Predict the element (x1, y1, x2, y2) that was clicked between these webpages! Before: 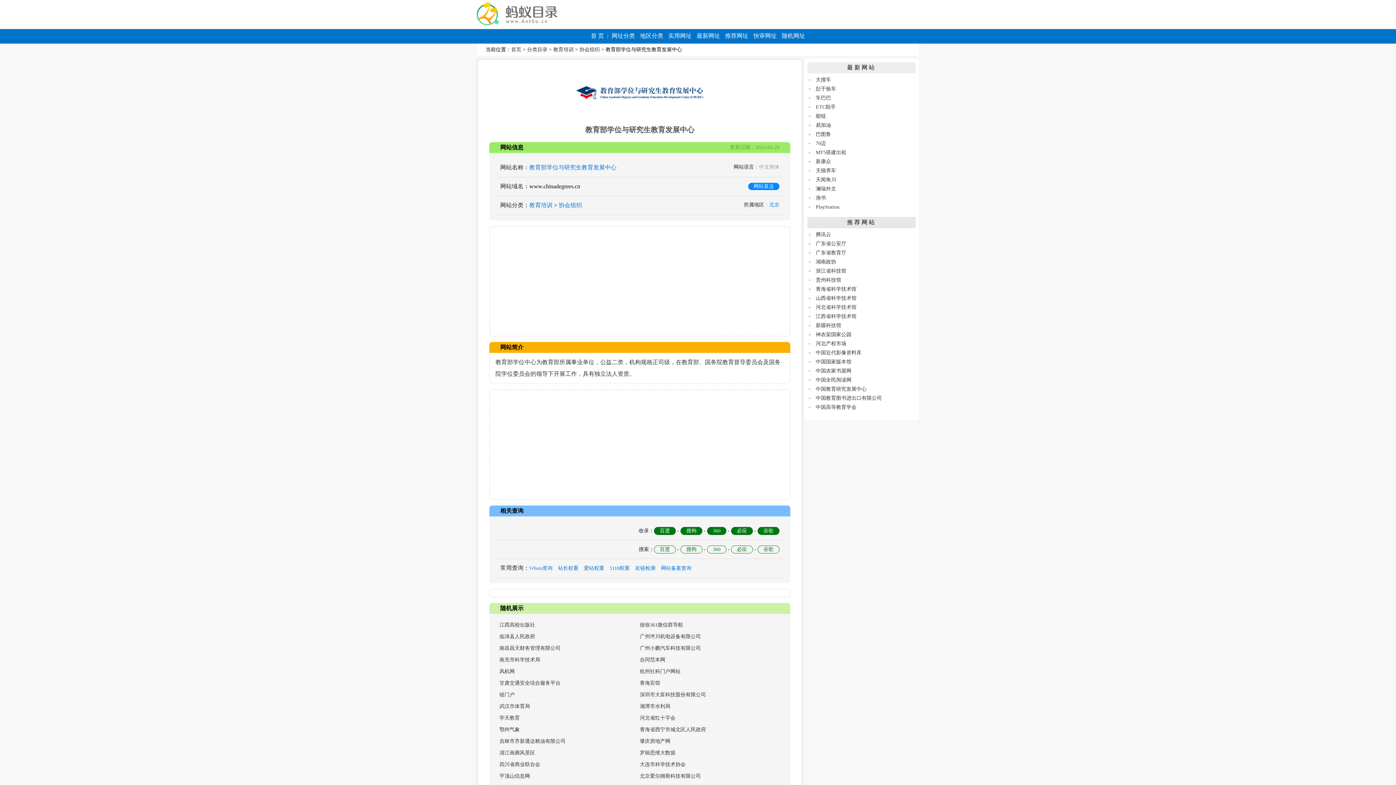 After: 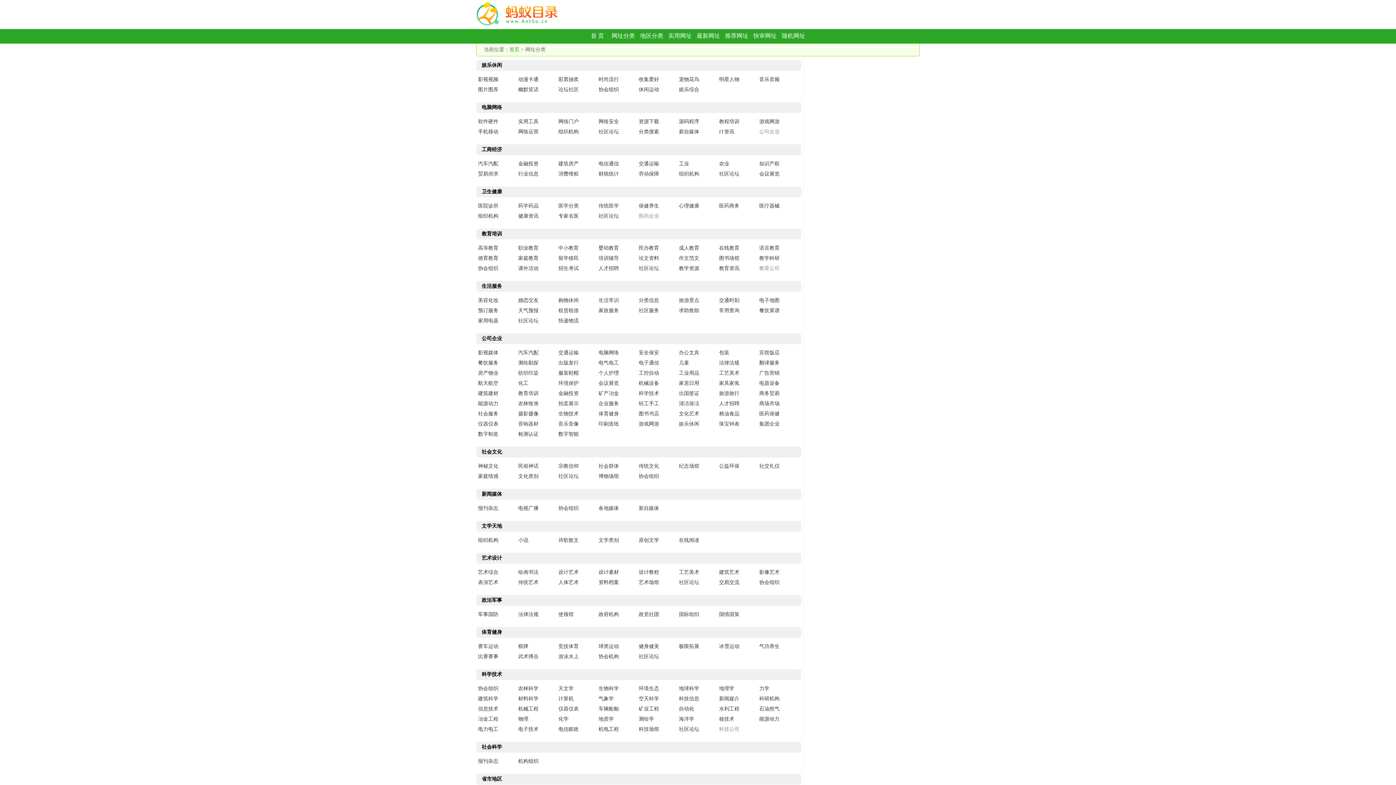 Action: label: 分类目录 bbox: (527, 46, 547, 52)